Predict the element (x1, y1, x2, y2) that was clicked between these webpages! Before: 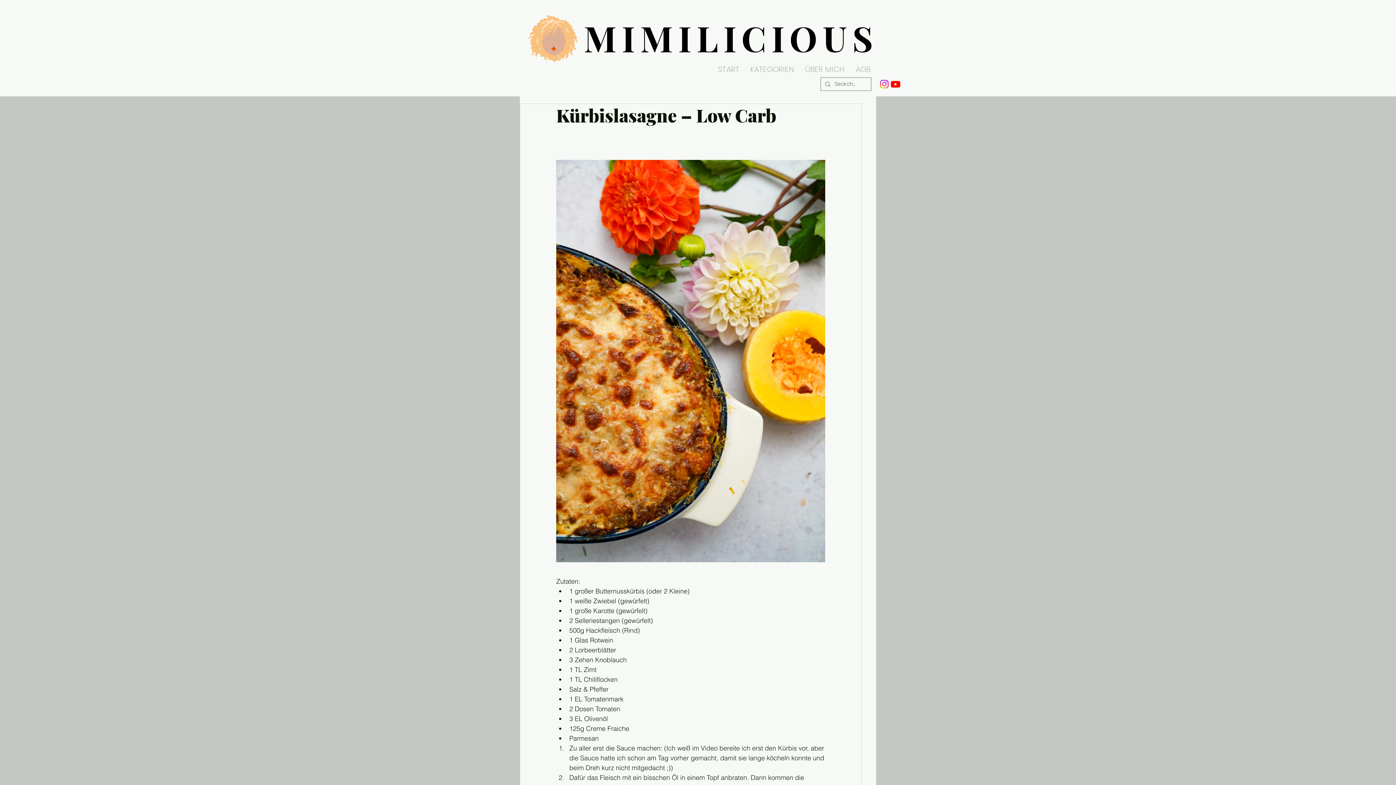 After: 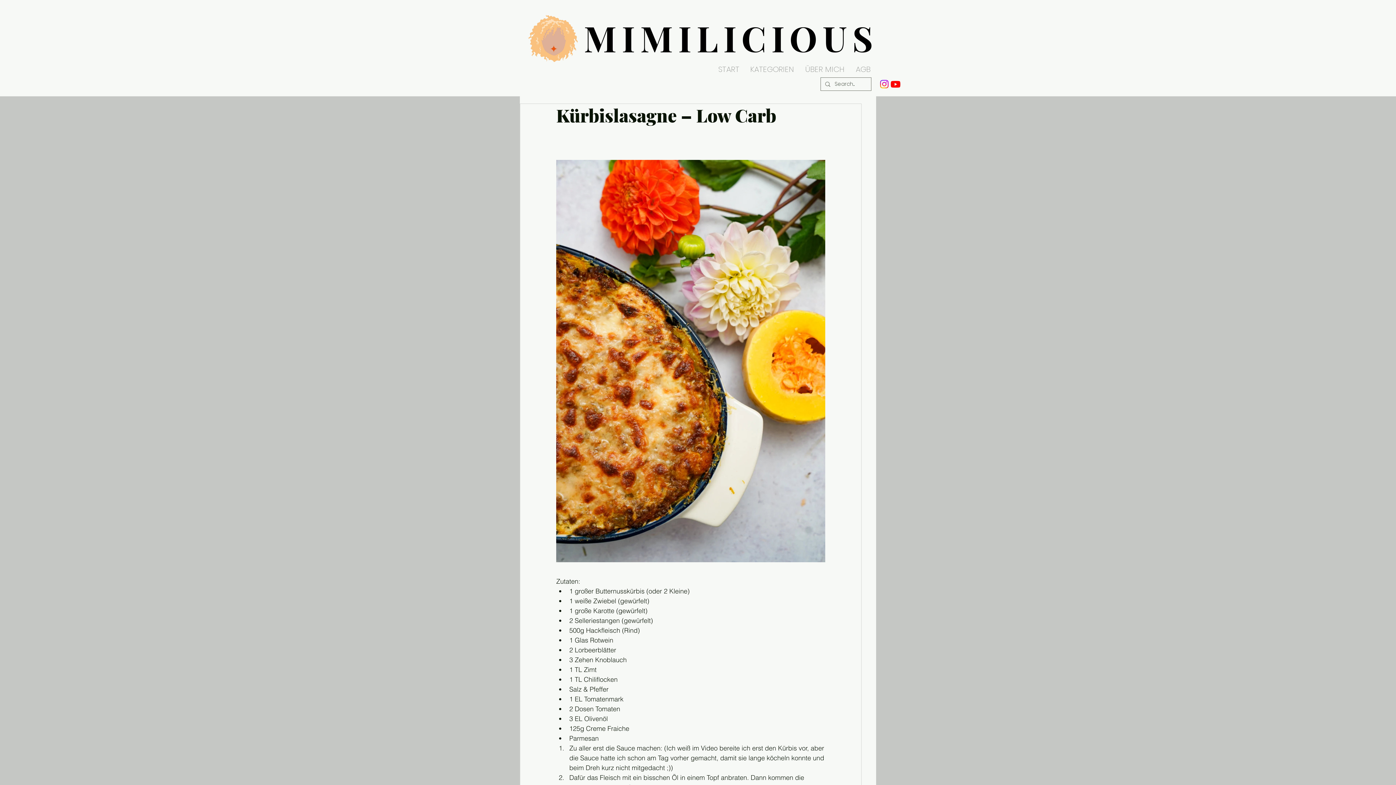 Action: label: KATEGORIEN bbox: (745, 60, 800, 78)